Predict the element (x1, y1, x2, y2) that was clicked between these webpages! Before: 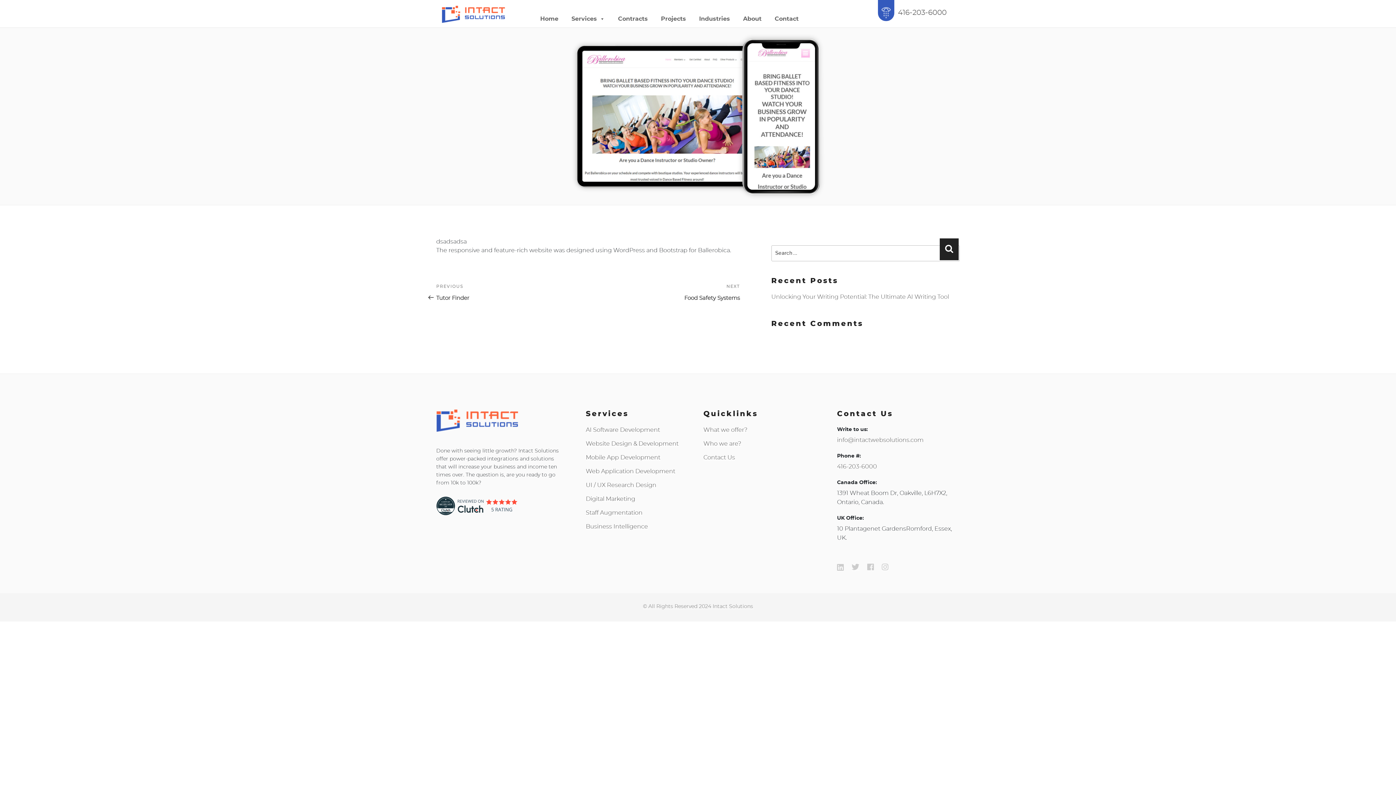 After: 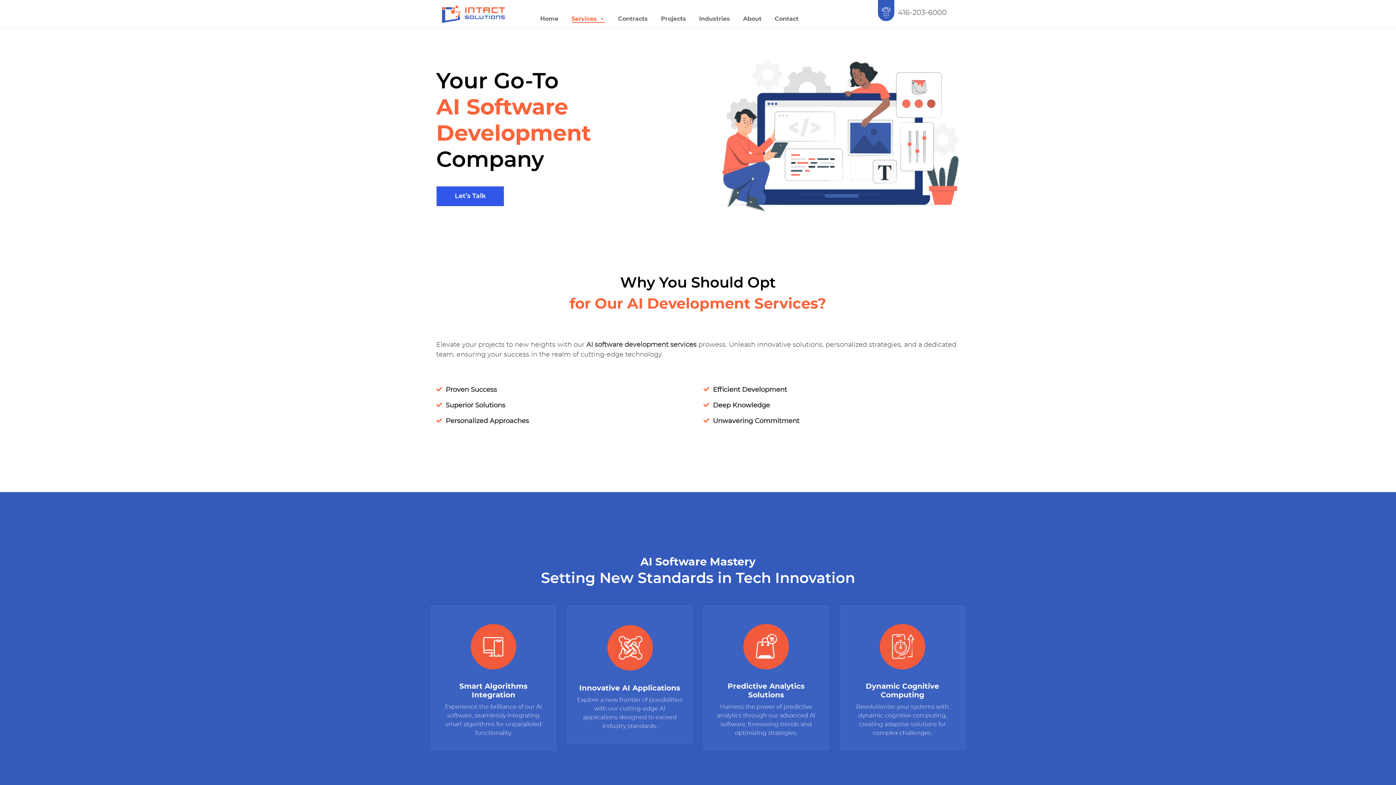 Action: bbox: (586, 427, 660, 433) label: AI Software Development